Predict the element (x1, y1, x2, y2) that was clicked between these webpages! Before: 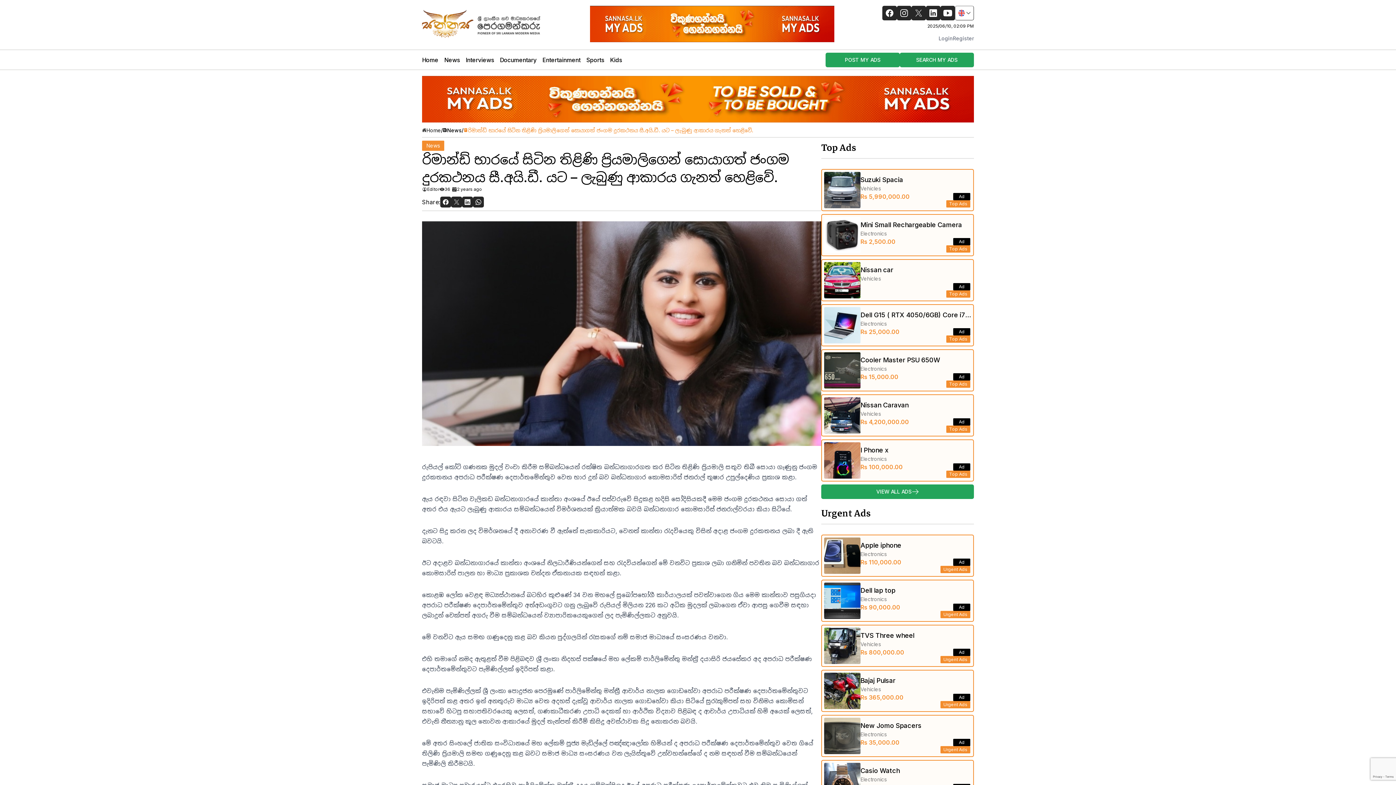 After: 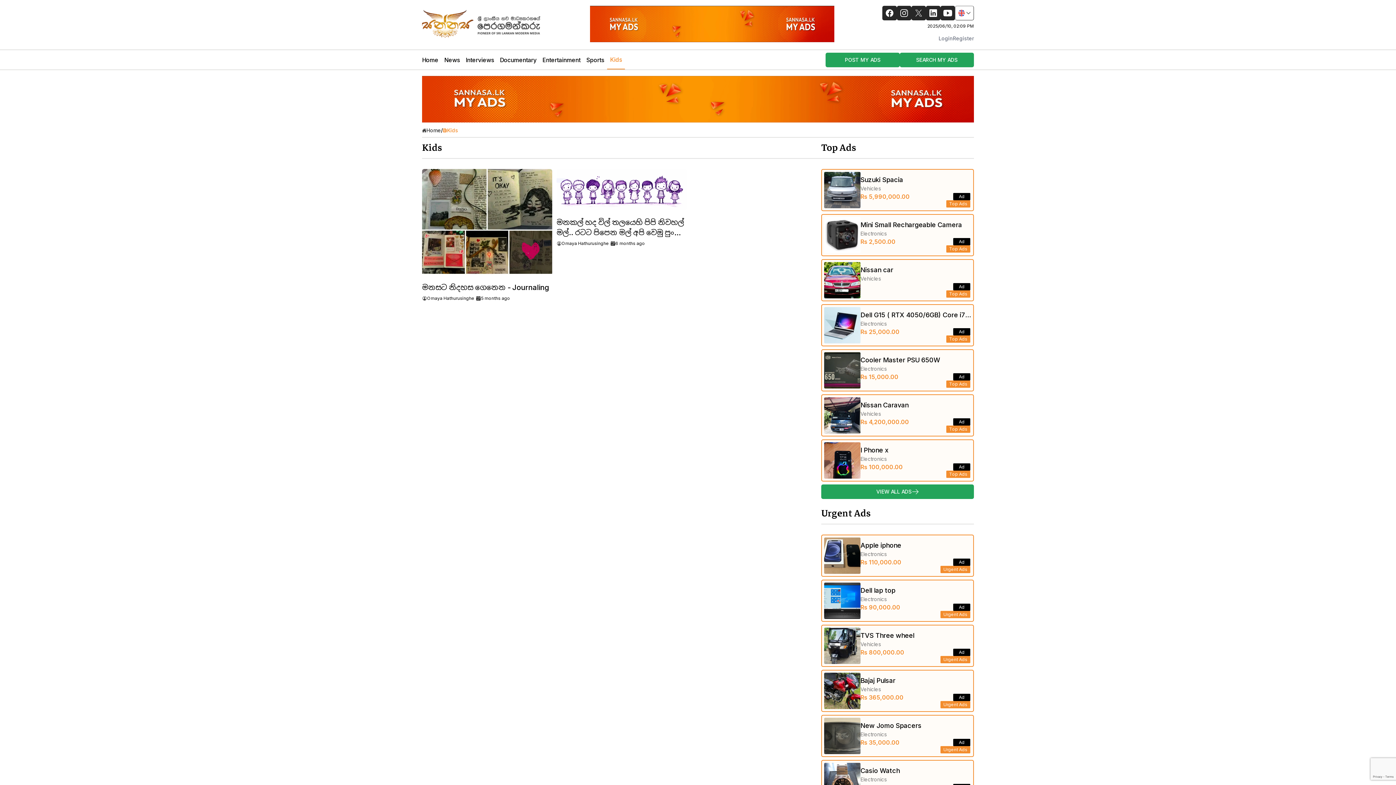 Action: bbox: (607, 50, 625, 69) label: Kids